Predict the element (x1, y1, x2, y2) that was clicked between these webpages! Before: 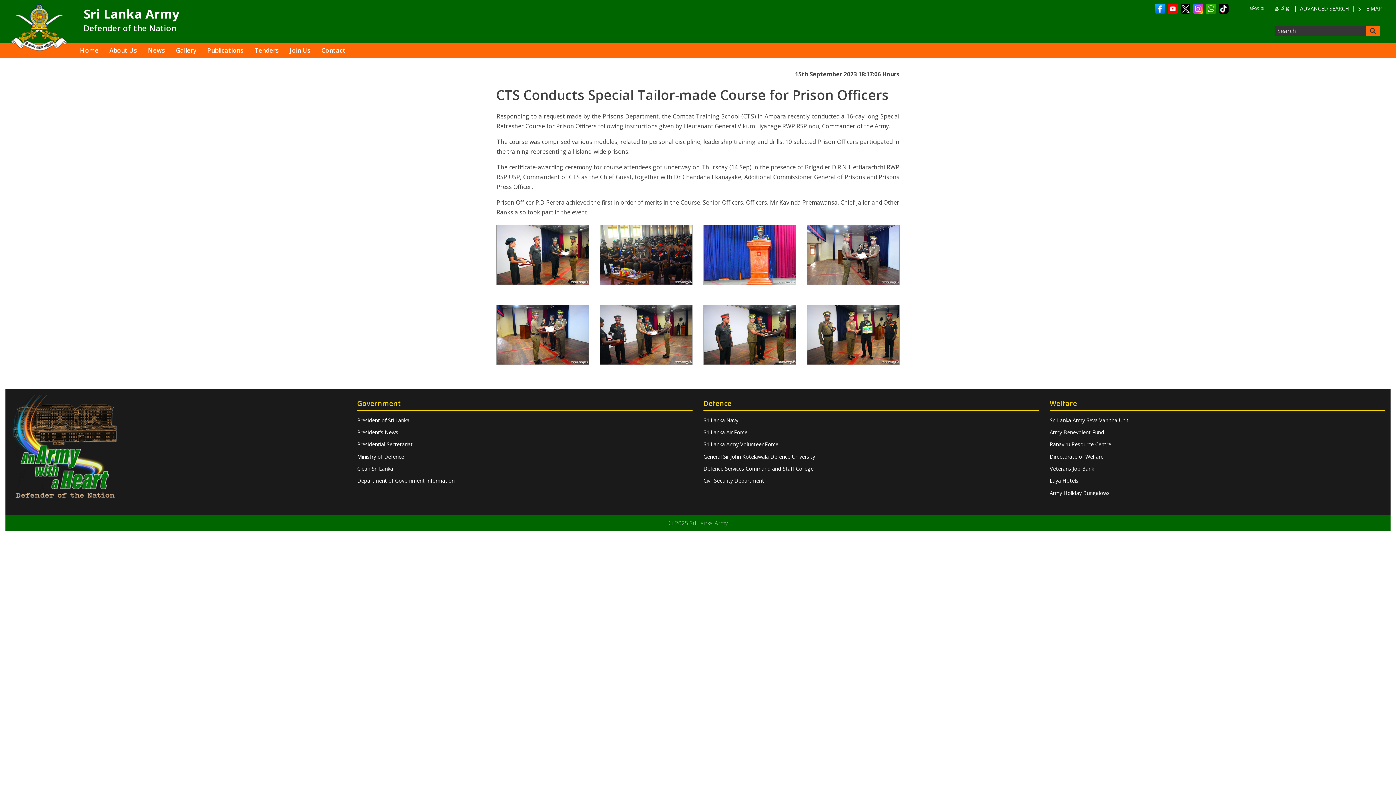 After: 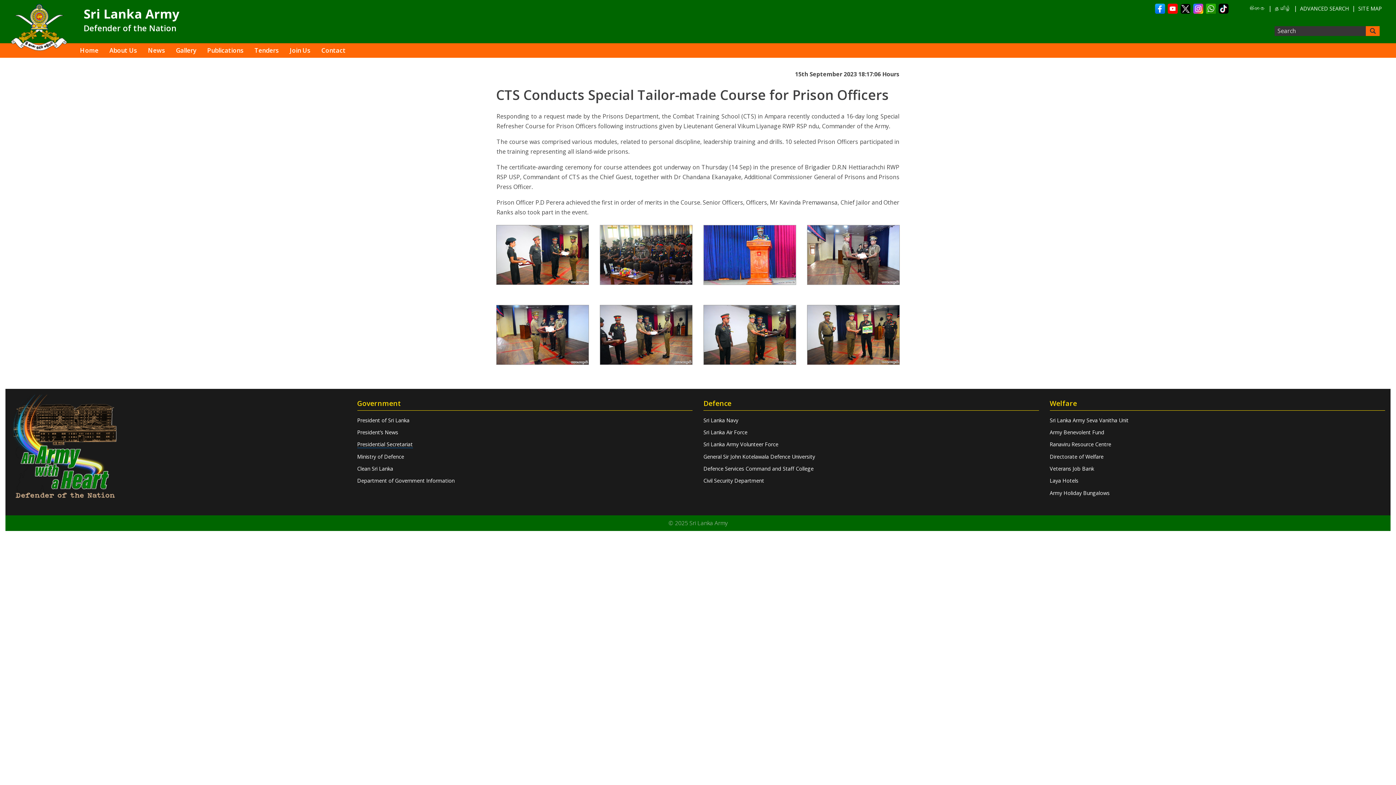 Action: bbox: (357, 441, 412, 448) label: Presidential Secretariat